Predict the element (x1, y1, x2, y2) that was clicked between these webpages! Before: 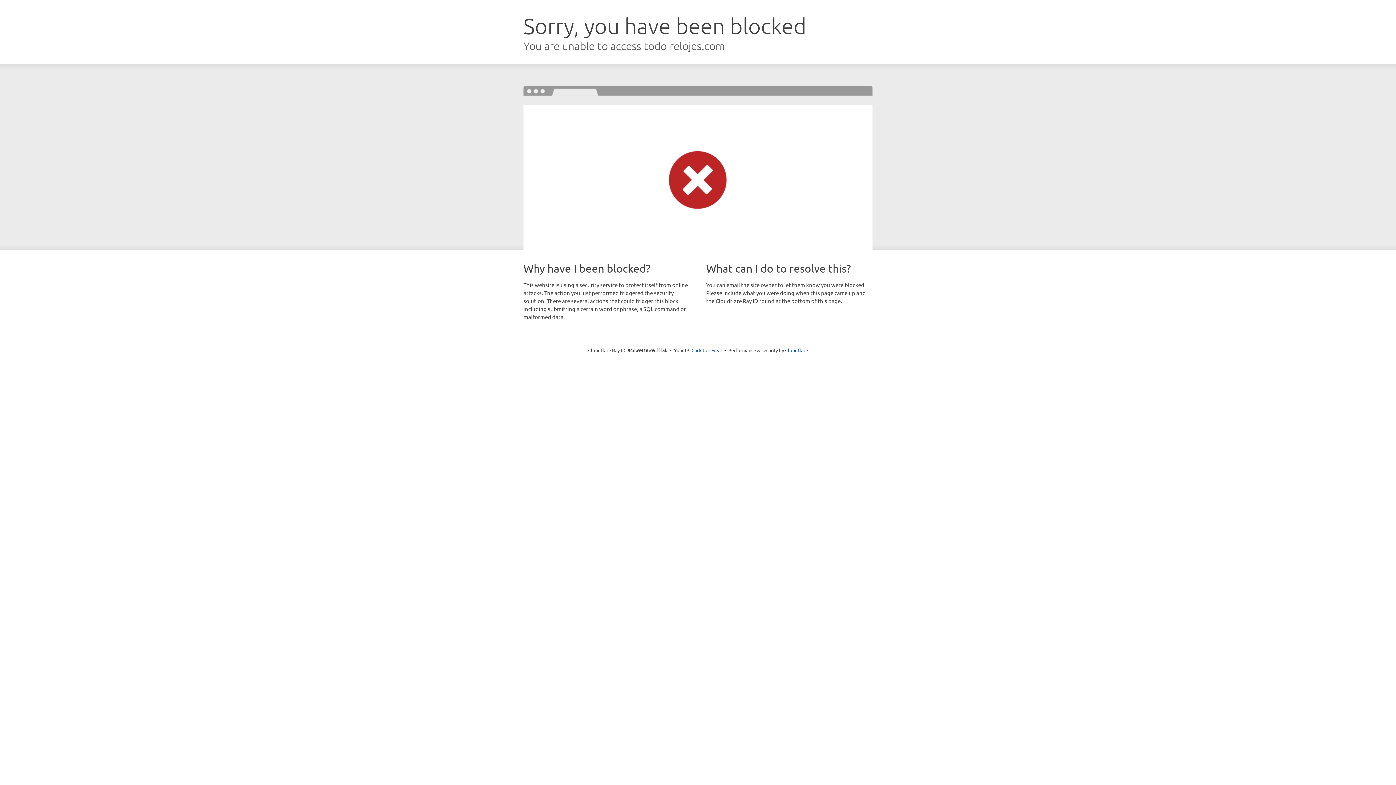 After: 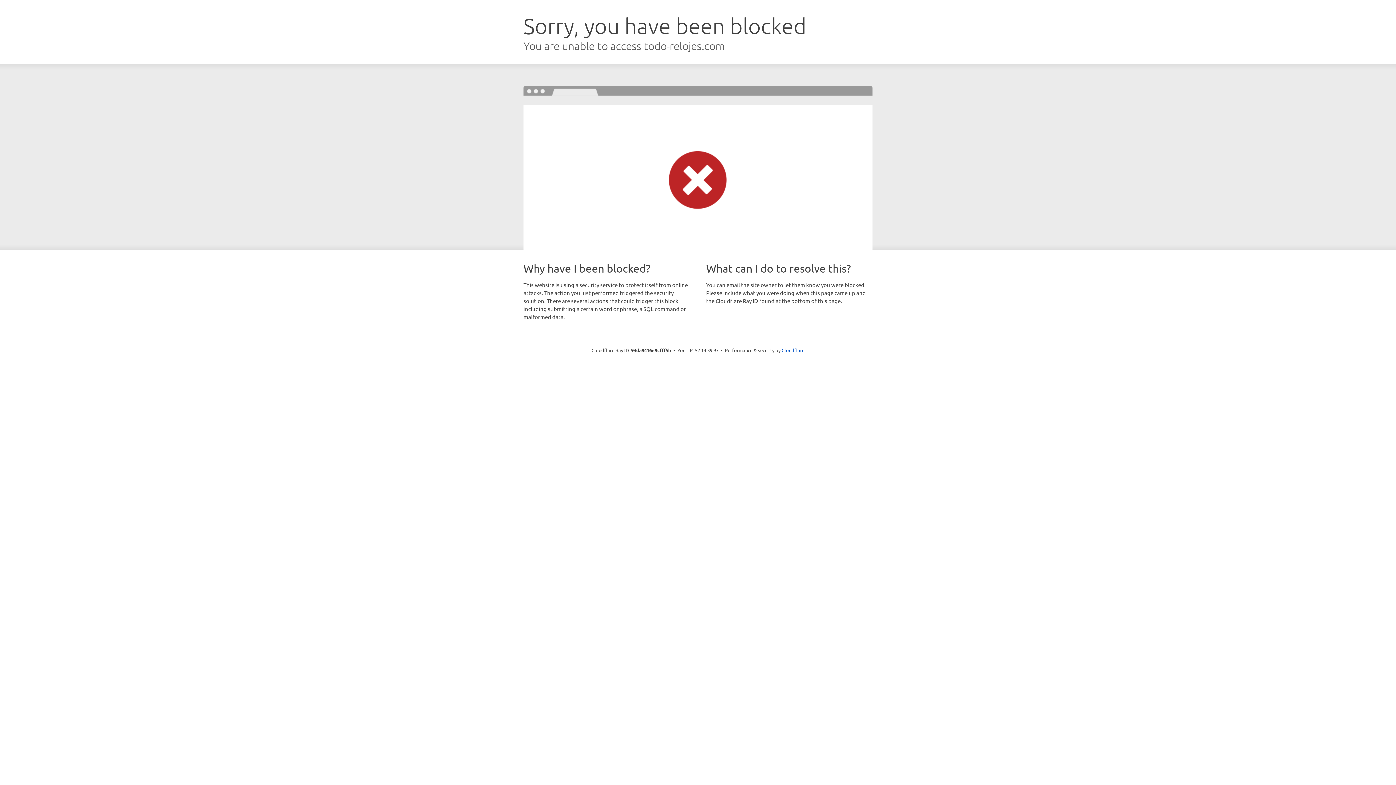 Action: label: Click to reveal bbox: (691, 346, 722, 353)